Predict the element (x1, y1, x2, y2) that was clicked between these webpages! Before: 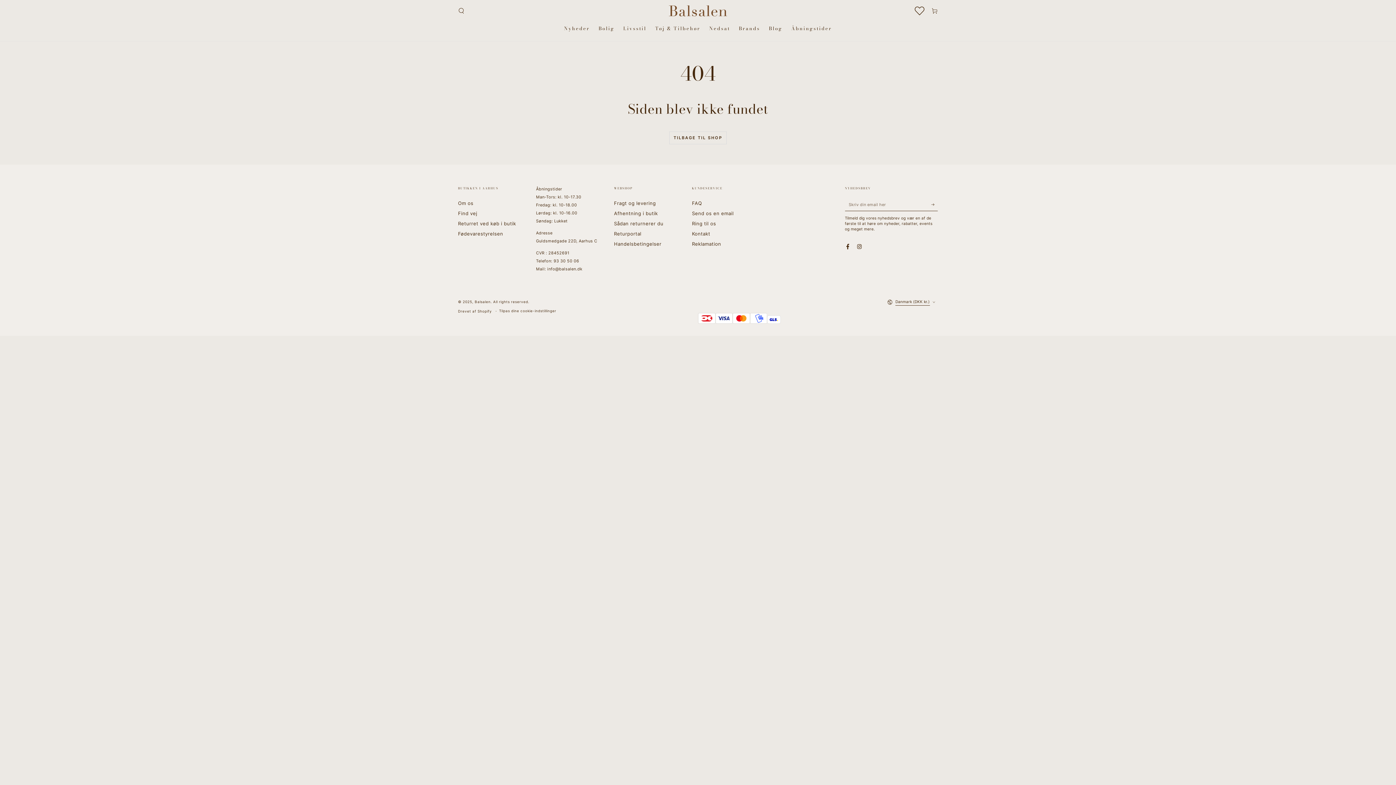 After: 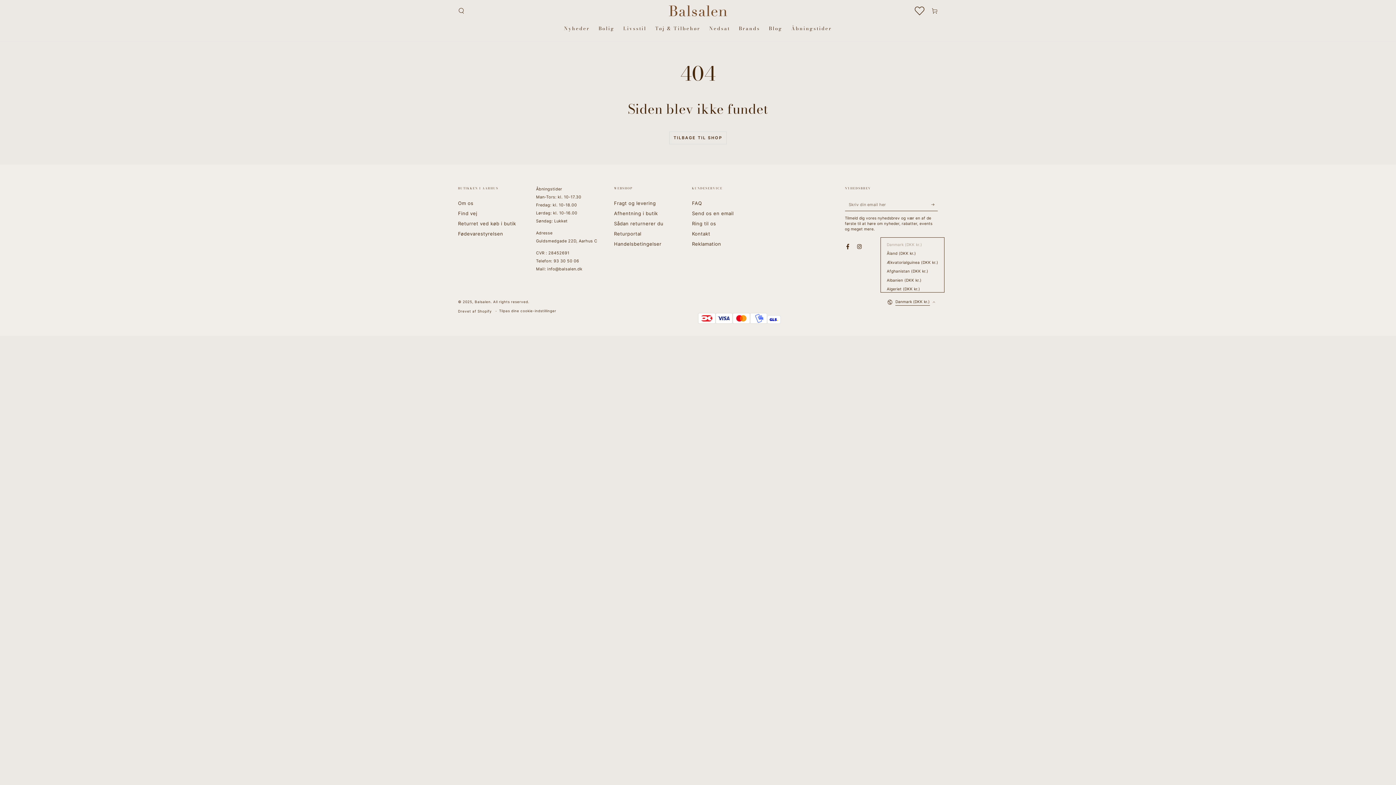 Action: bbox: (887, 295, 938, 308) label: Danmark (DKK kr.)